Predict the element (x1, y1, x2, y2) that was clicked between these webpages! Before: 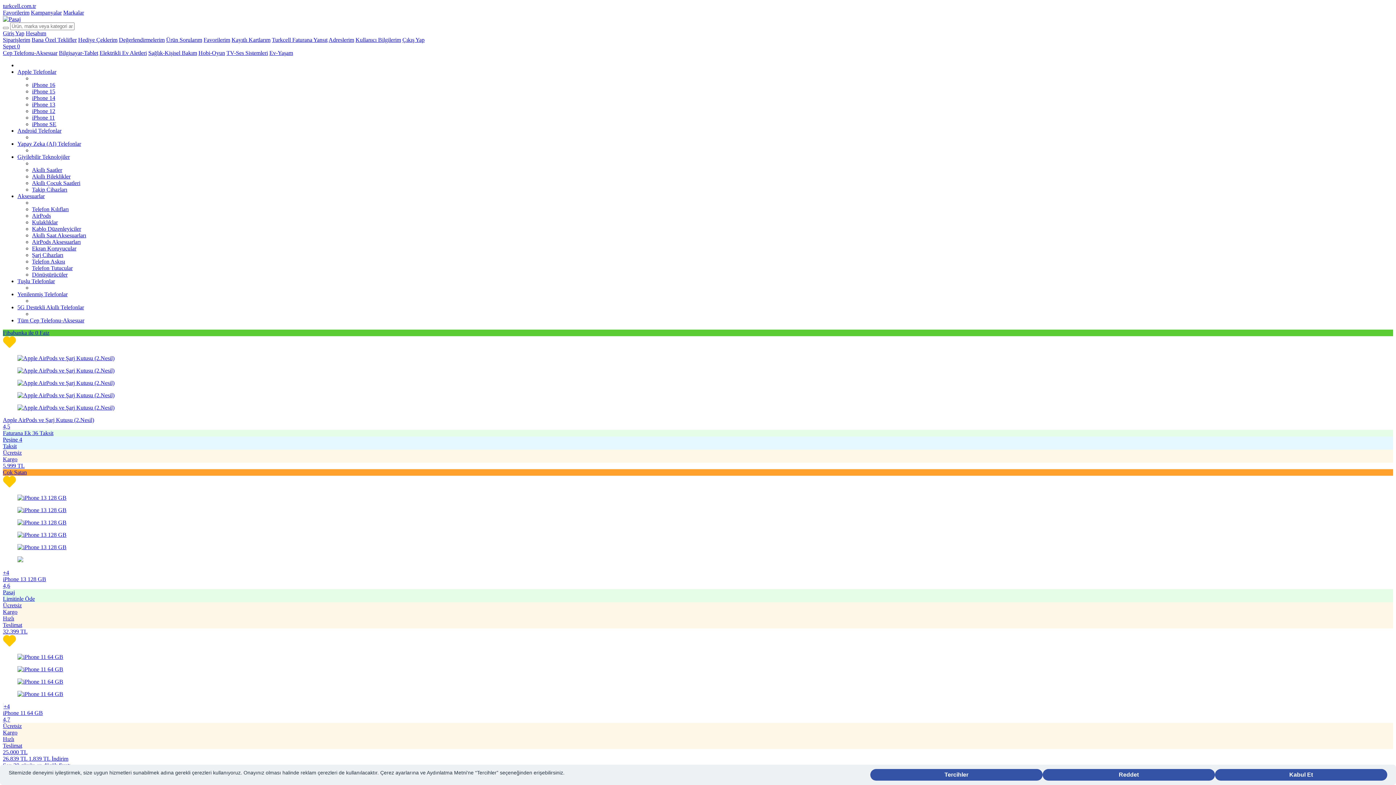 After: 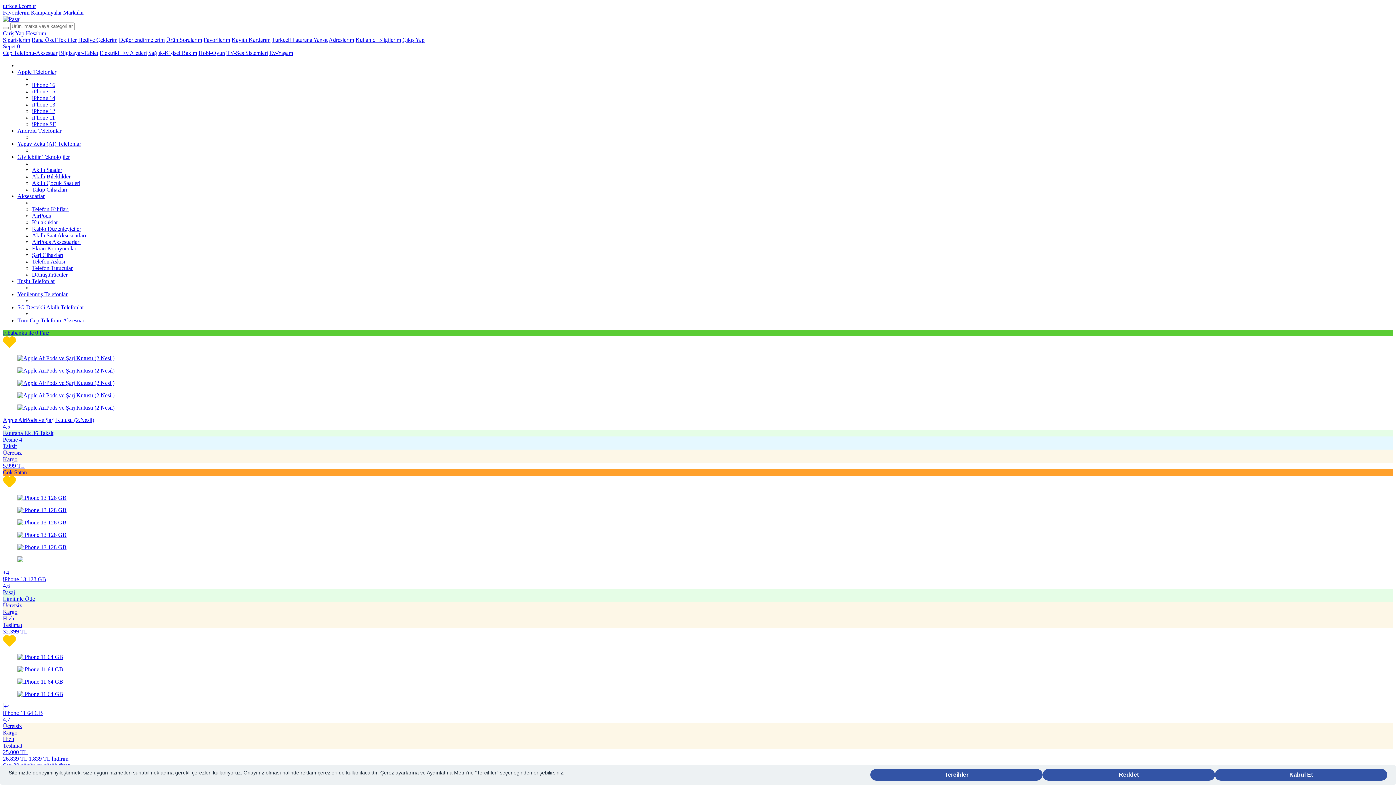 Action: bbox: (63, 9, 84, 15) label: Markalar